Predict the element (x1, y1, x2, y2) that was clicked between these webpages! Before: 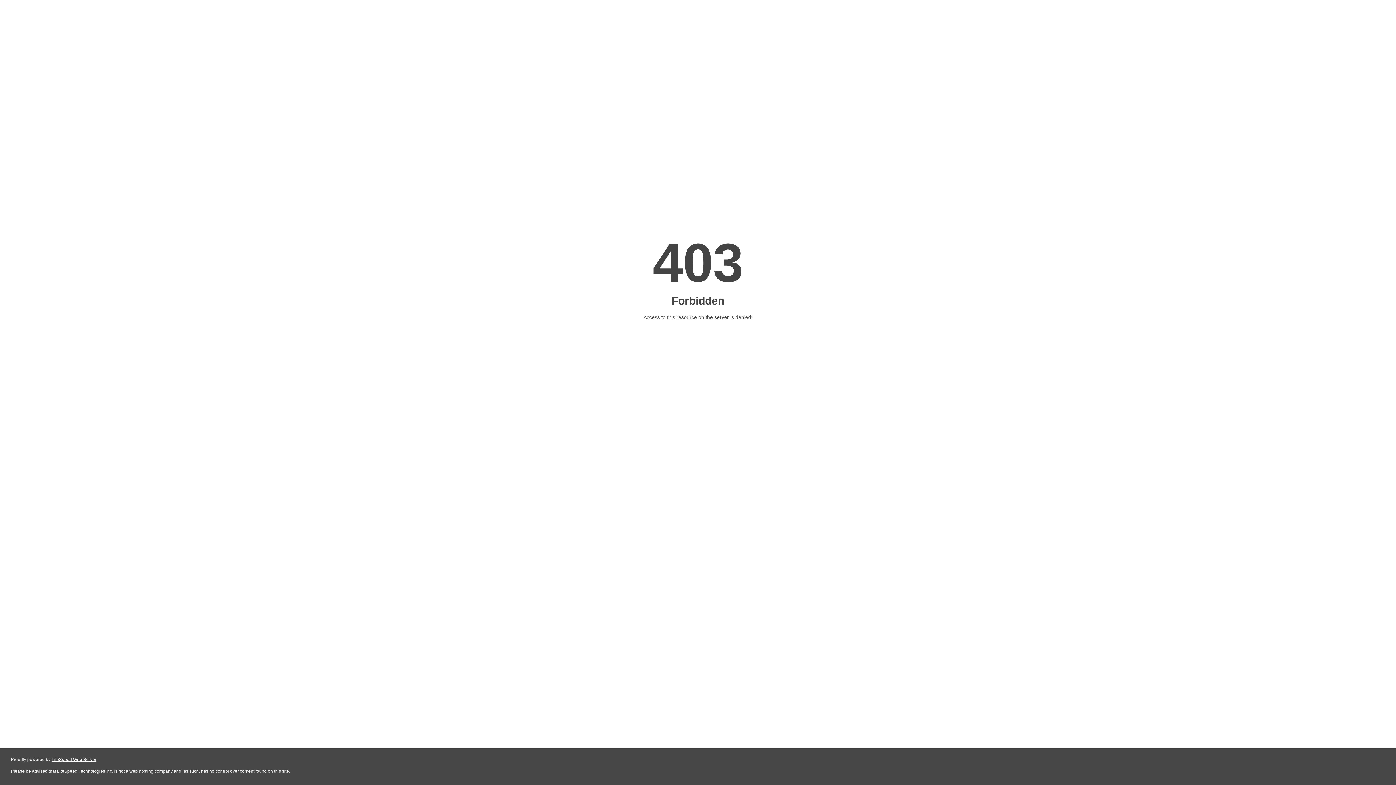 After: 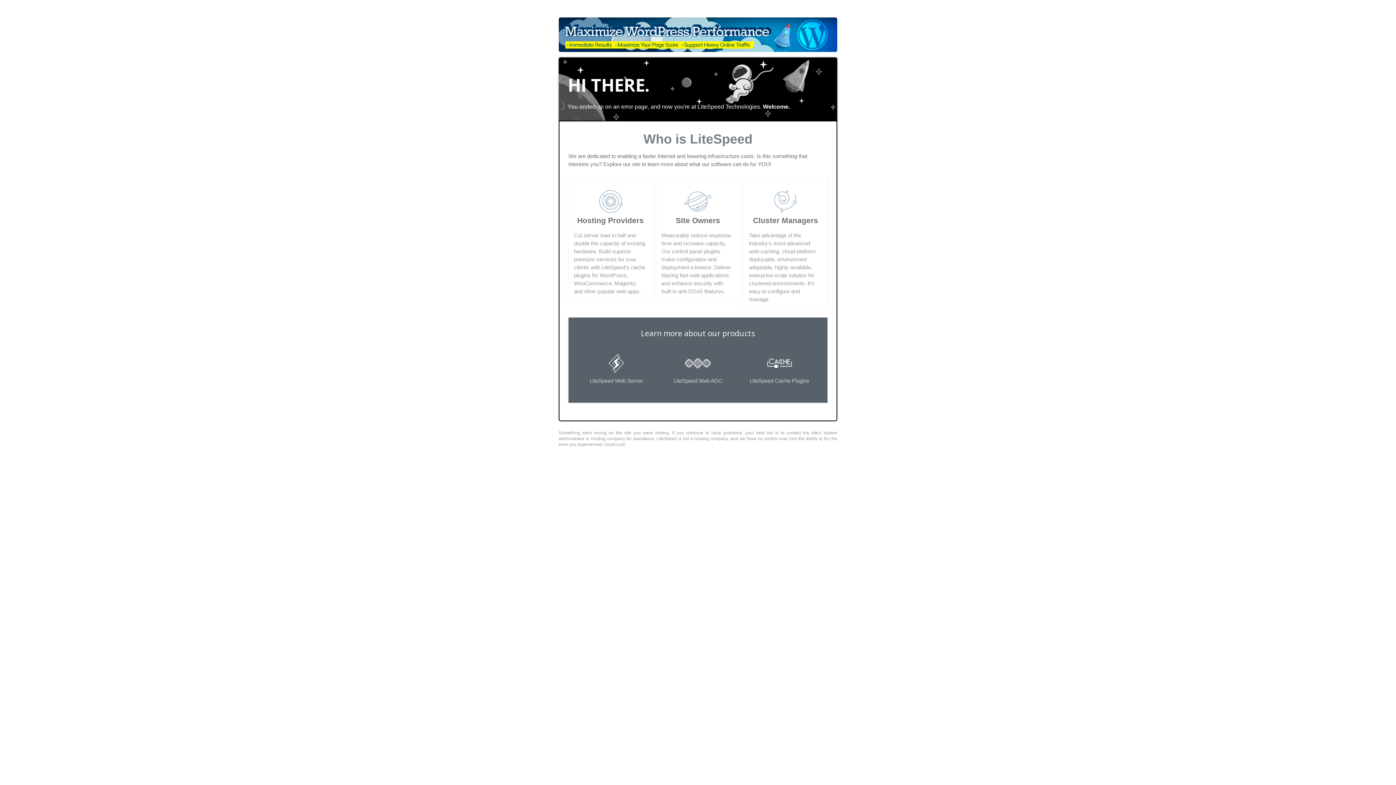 Action: bbox: (51, 757, 96, 762) label: LiteSpeed Web Server